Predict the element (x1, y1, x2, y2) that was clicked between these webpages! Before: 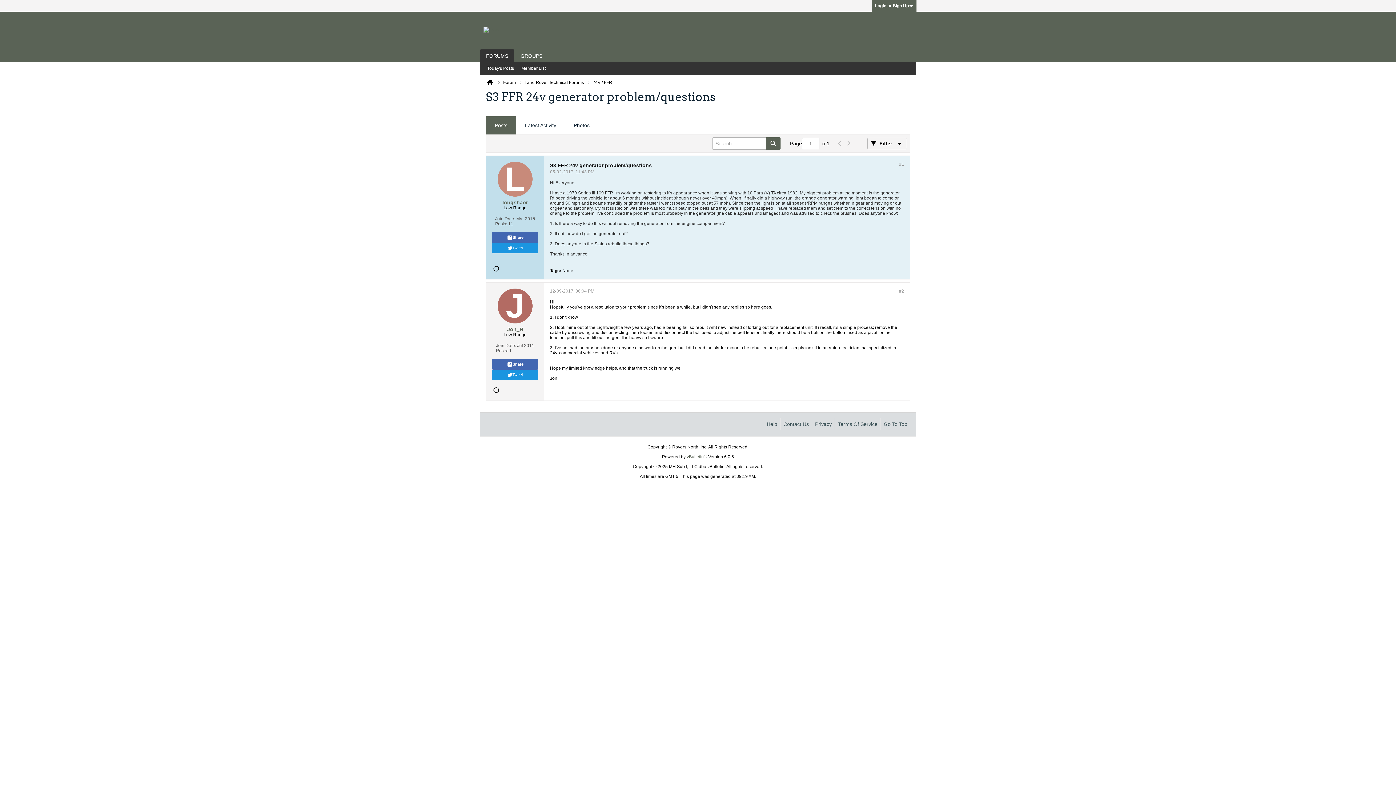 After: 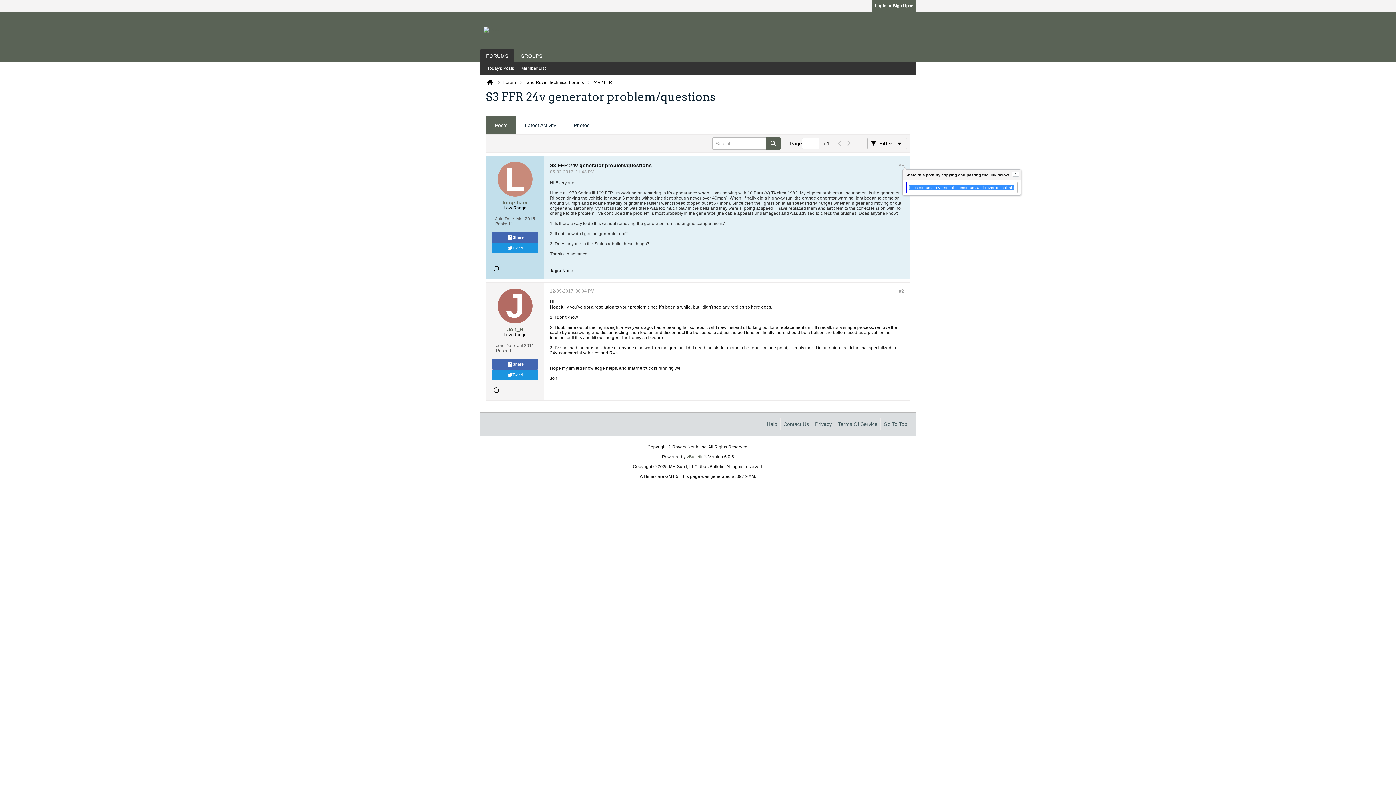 Action: bbox: (899, 161, 904, 166) label: #1